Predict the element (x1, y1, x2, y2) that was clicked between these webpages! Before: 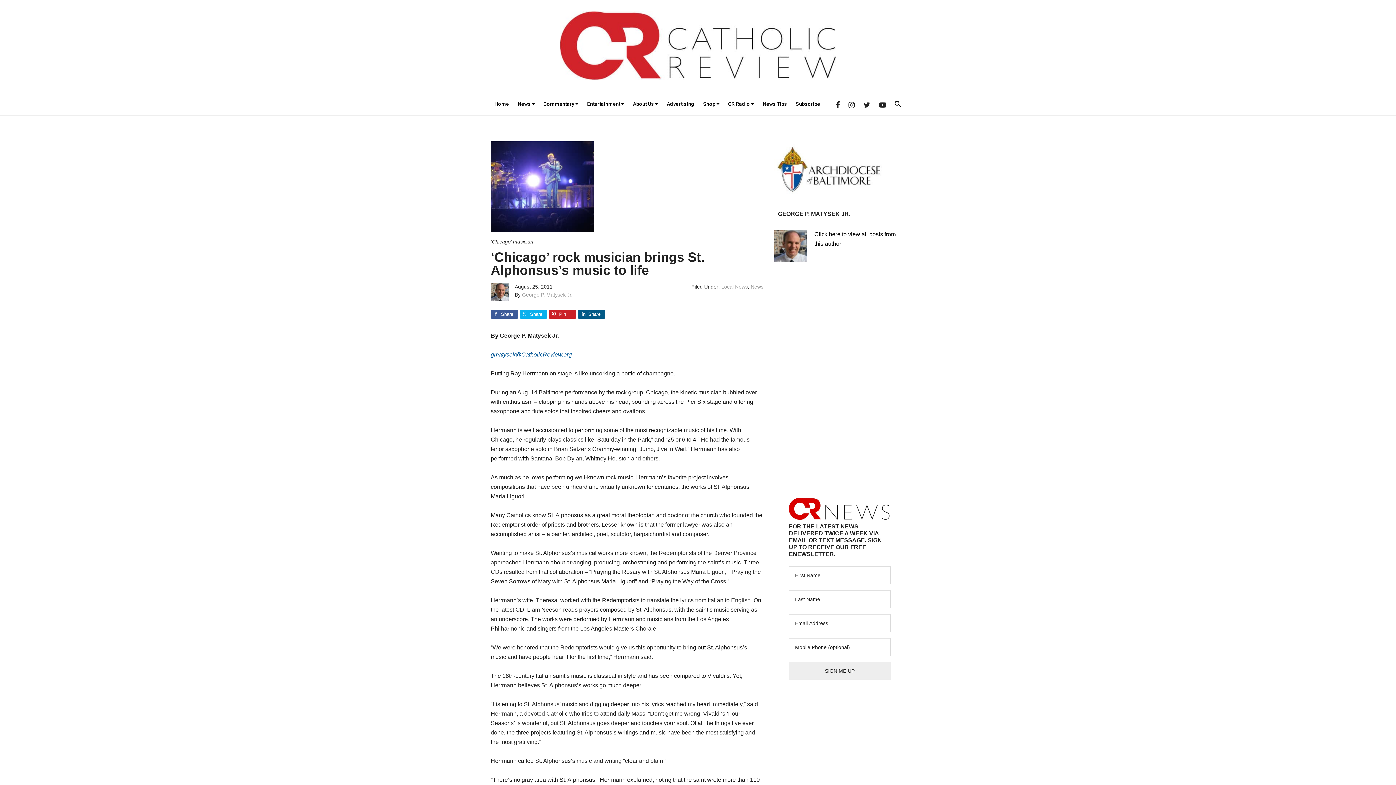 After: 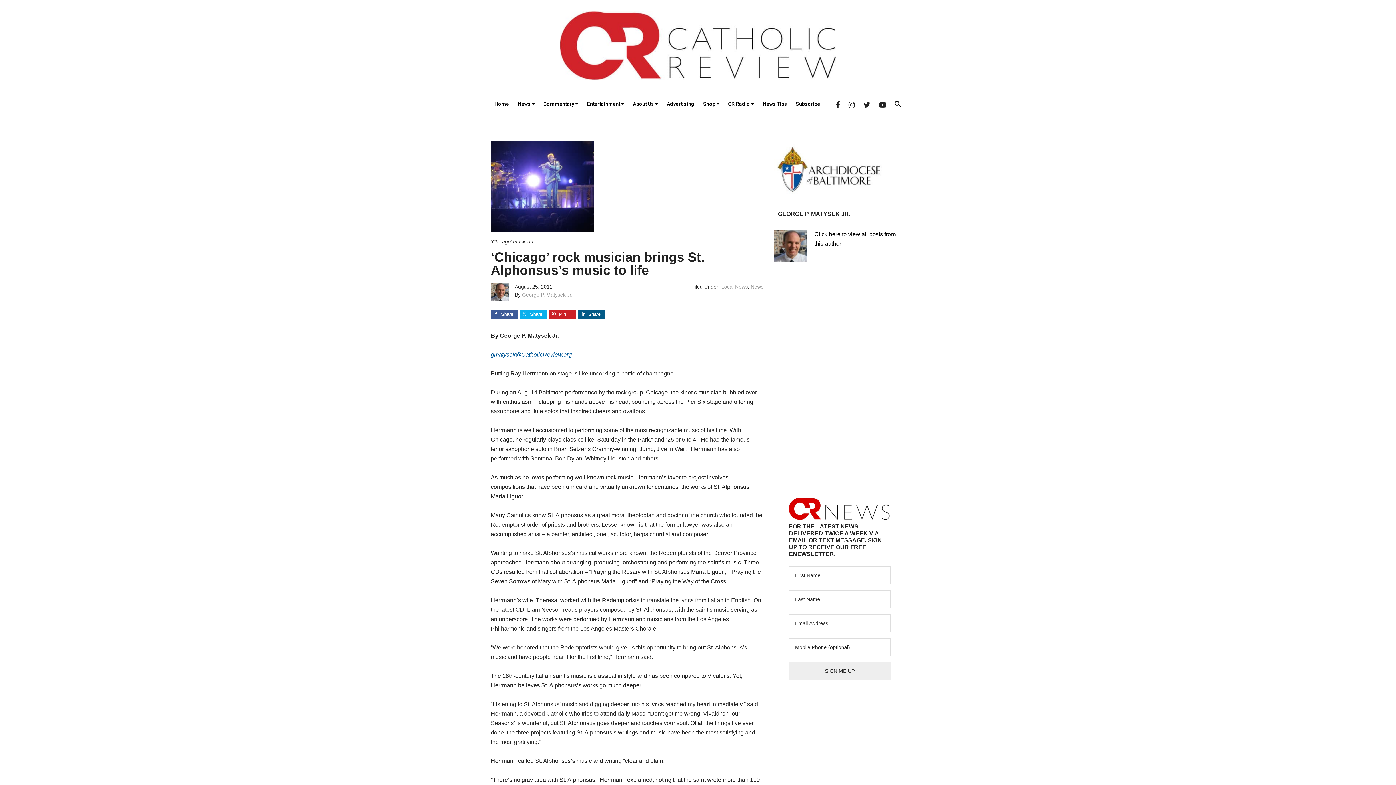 Action: bbox: (832, 94, 843, 115)